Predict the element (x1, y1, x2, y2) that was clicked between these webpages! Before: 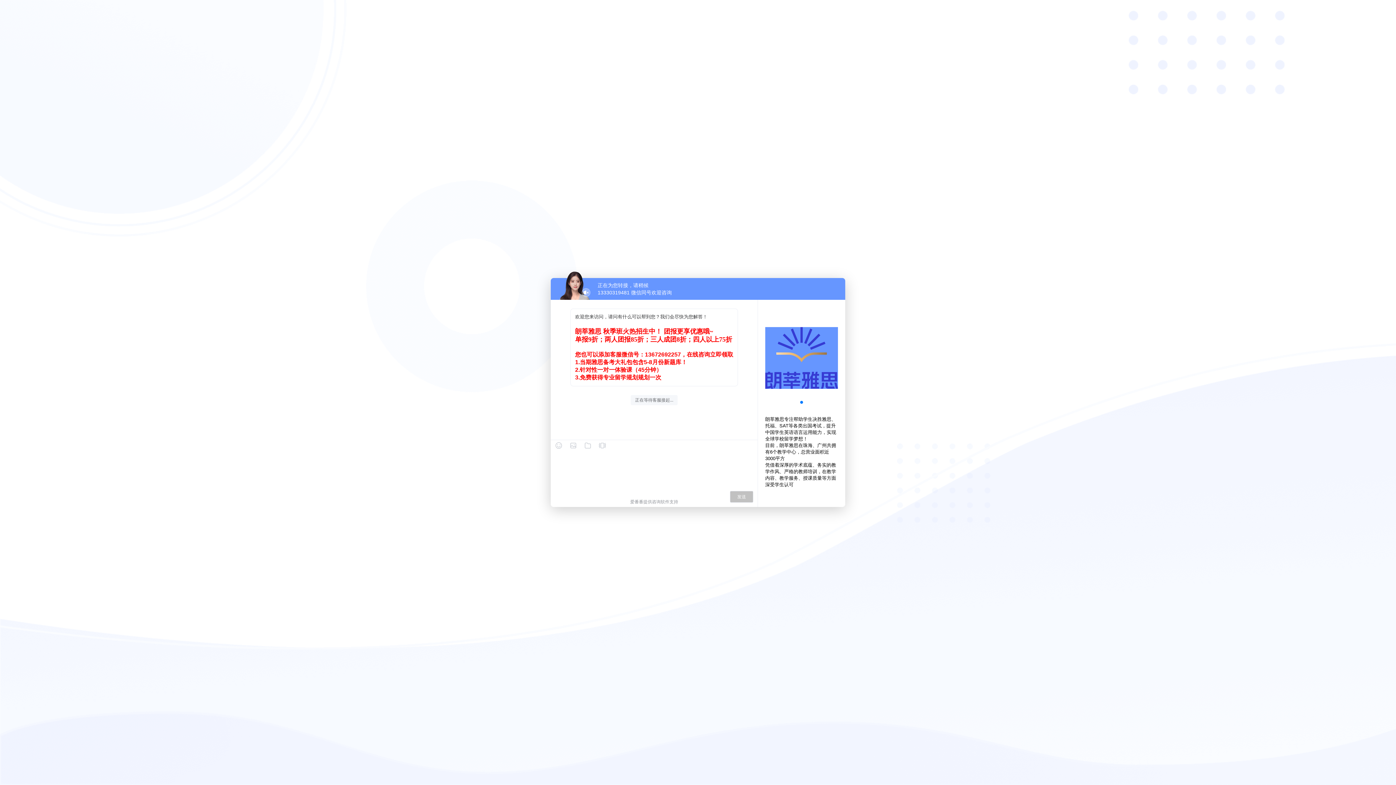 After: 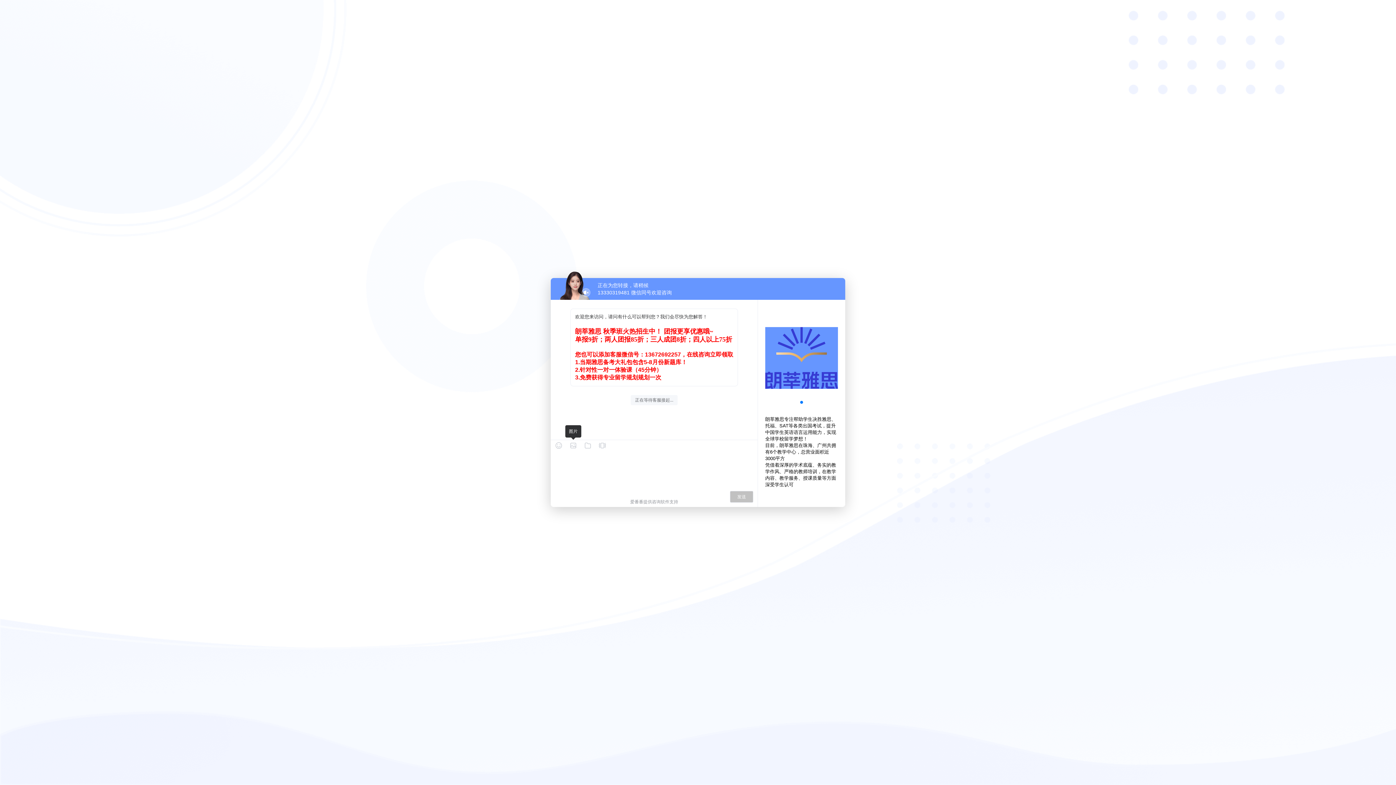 Action: bbox: (569, 442, 577, 449)